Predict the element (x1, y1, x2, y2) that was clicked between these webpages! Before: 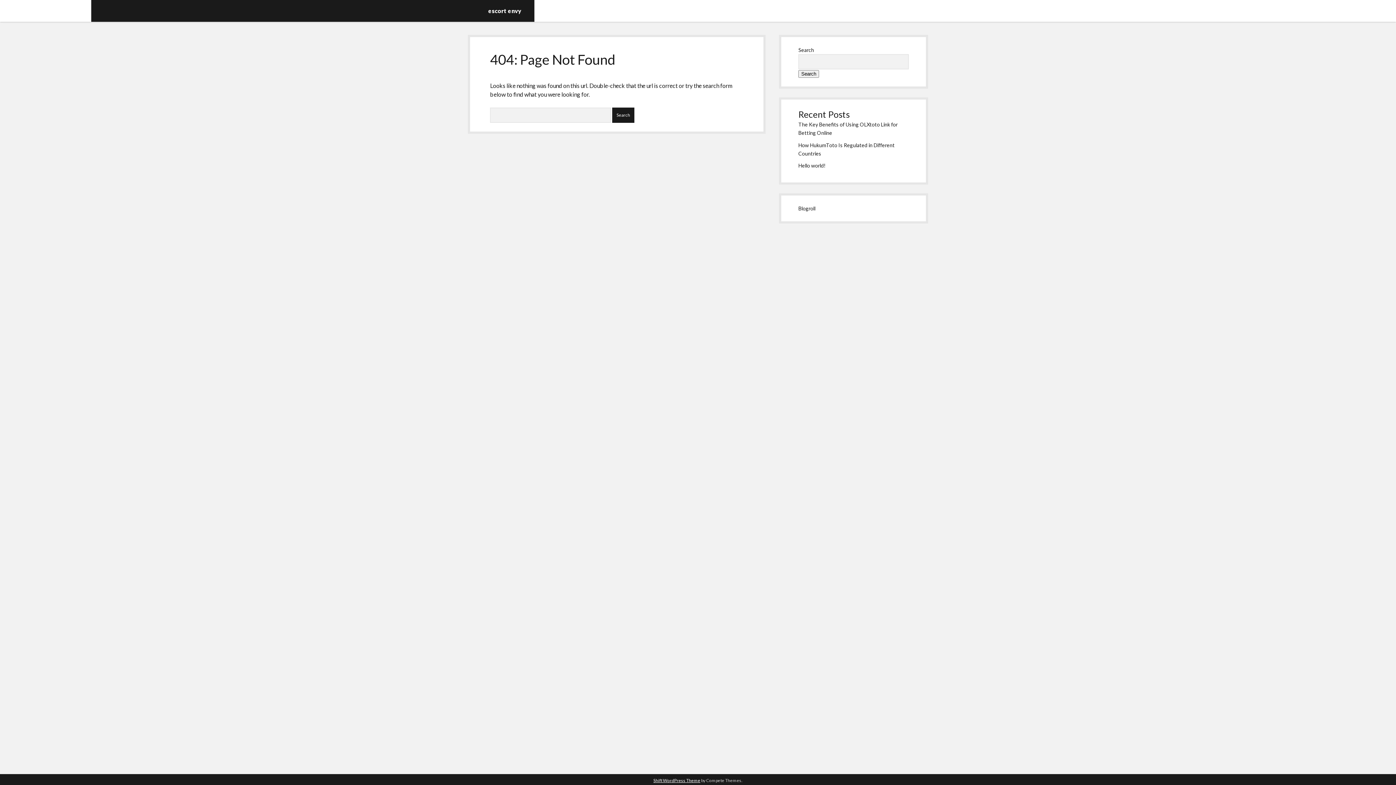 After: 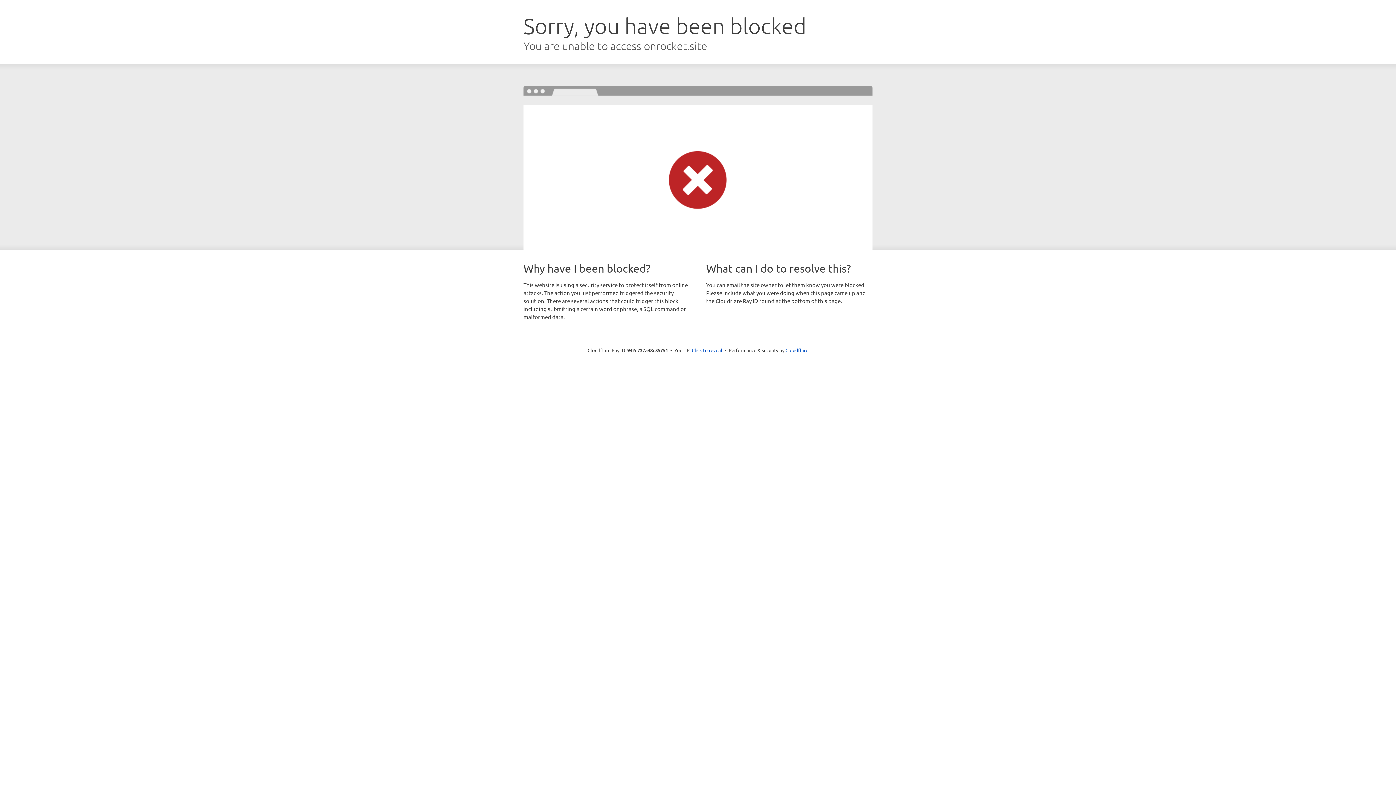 Action: bbox: (653, 778, 700, 783) label: Shift WordPress Theme